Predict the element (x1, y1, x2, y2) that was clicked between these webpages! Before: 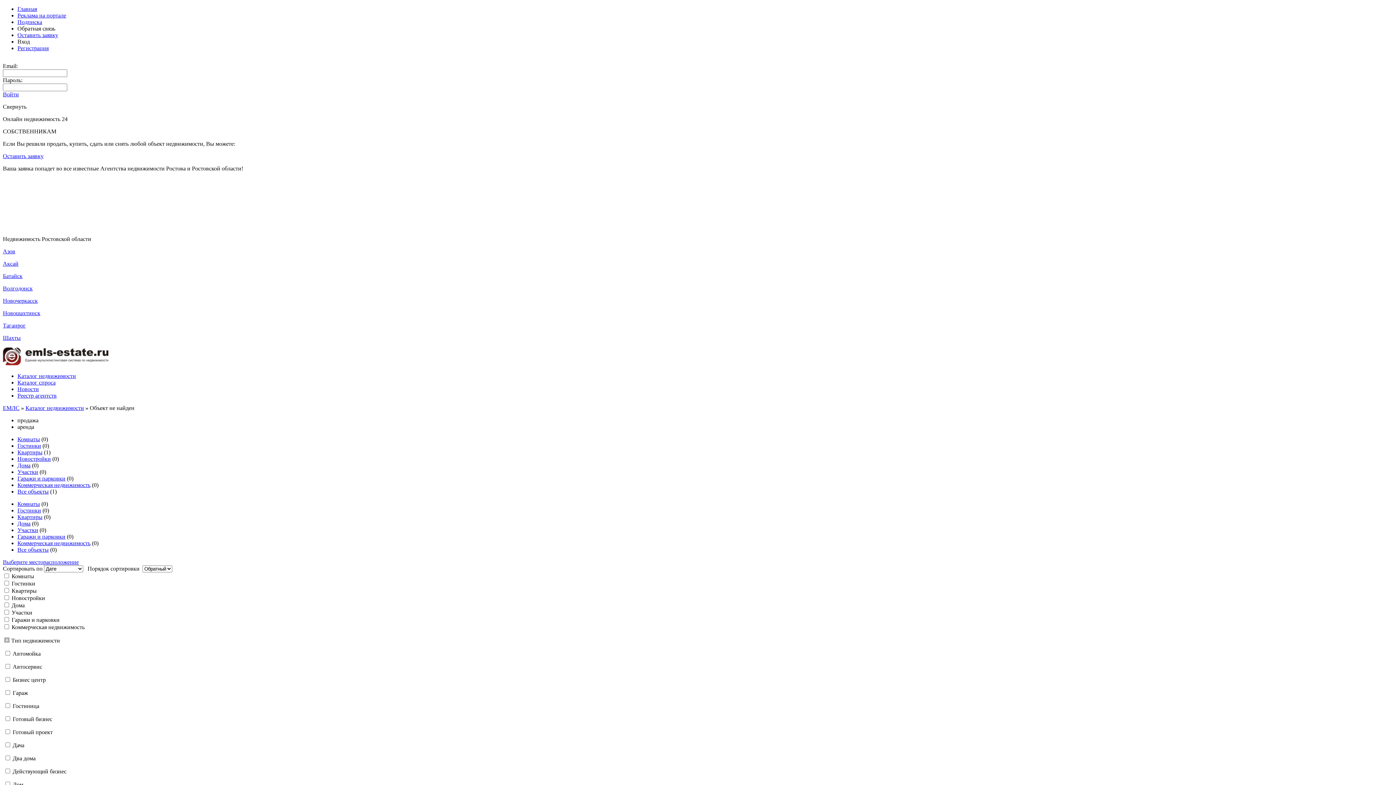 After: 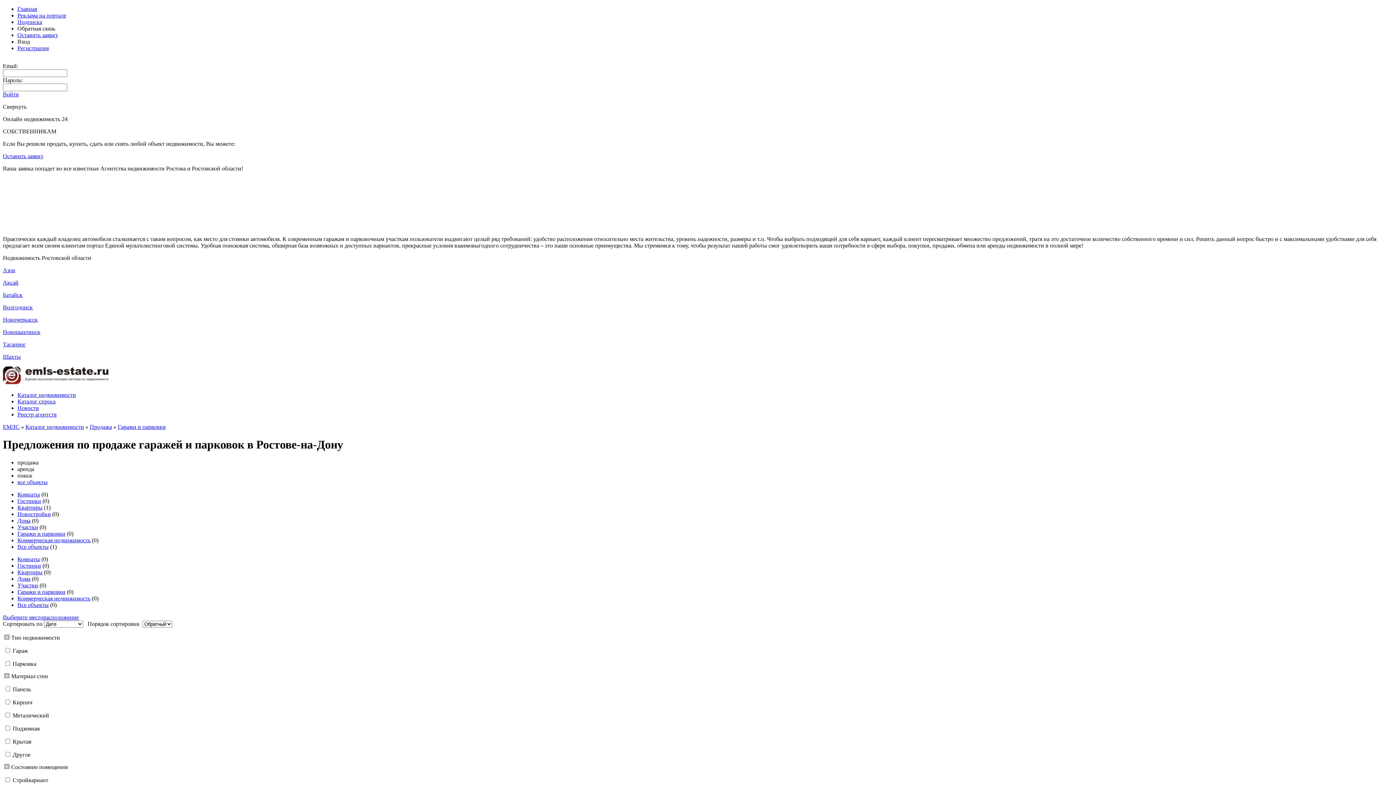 Action: bbox: (17, 475, 65, 481) label: Гаражи и парковки